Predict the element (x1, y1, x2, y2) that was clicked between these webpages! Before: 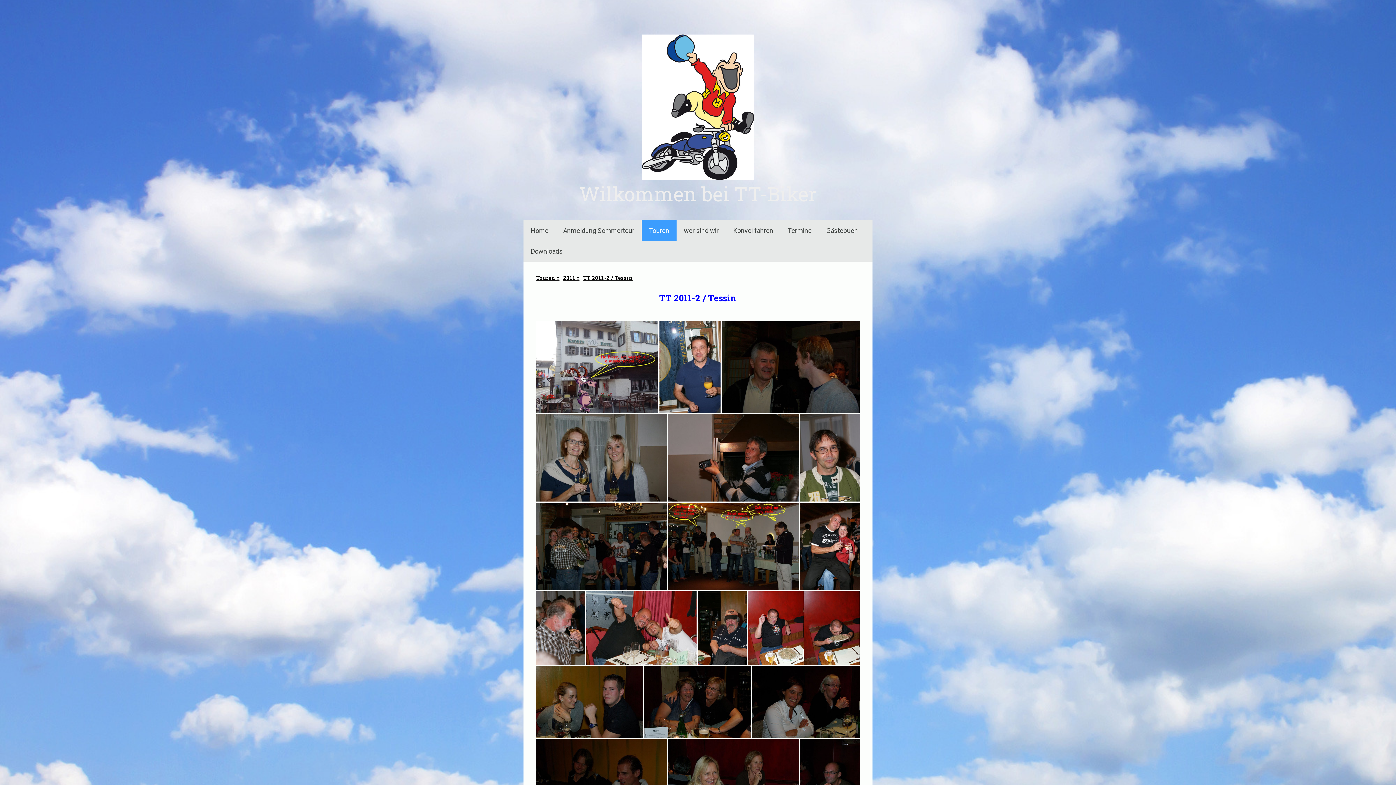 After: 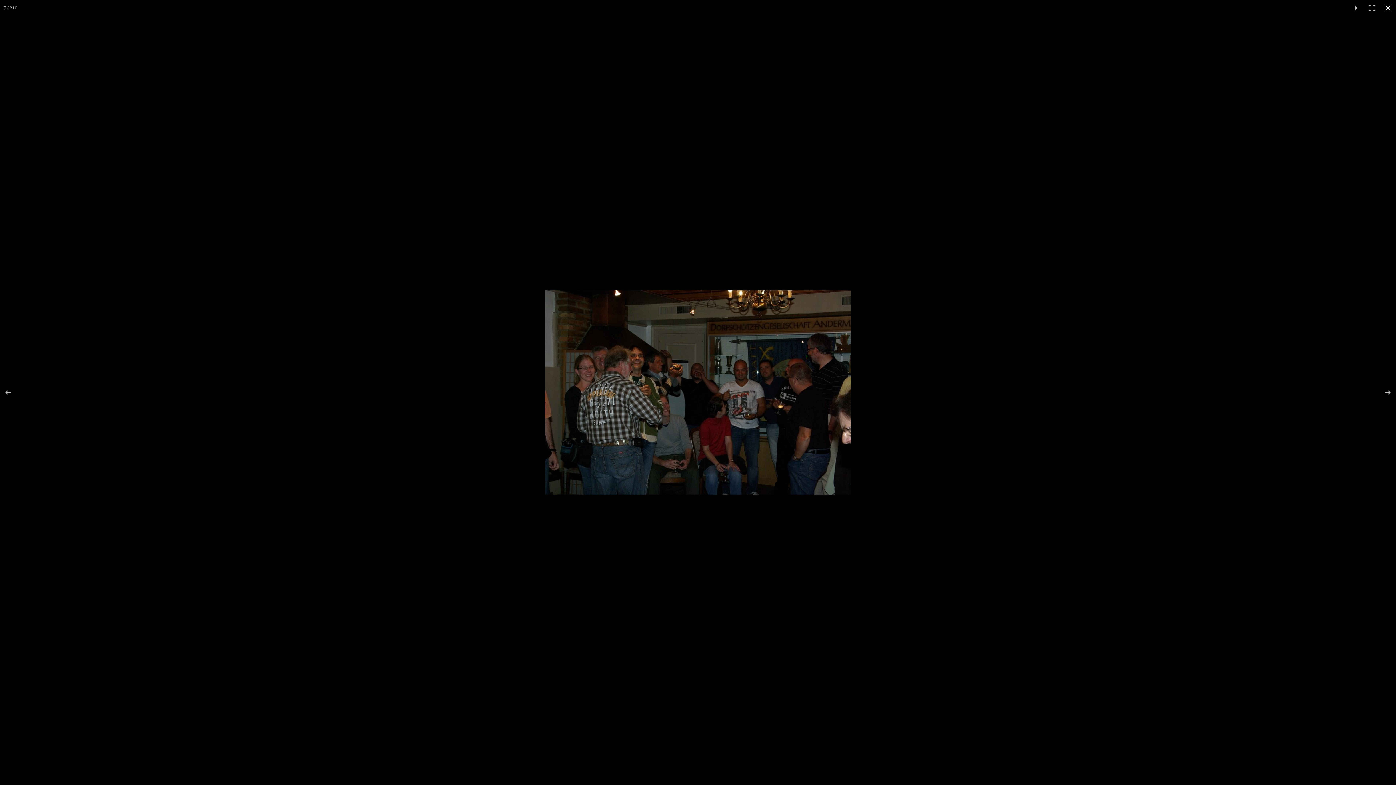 Action: bbox: (536, 502, 668, 590)